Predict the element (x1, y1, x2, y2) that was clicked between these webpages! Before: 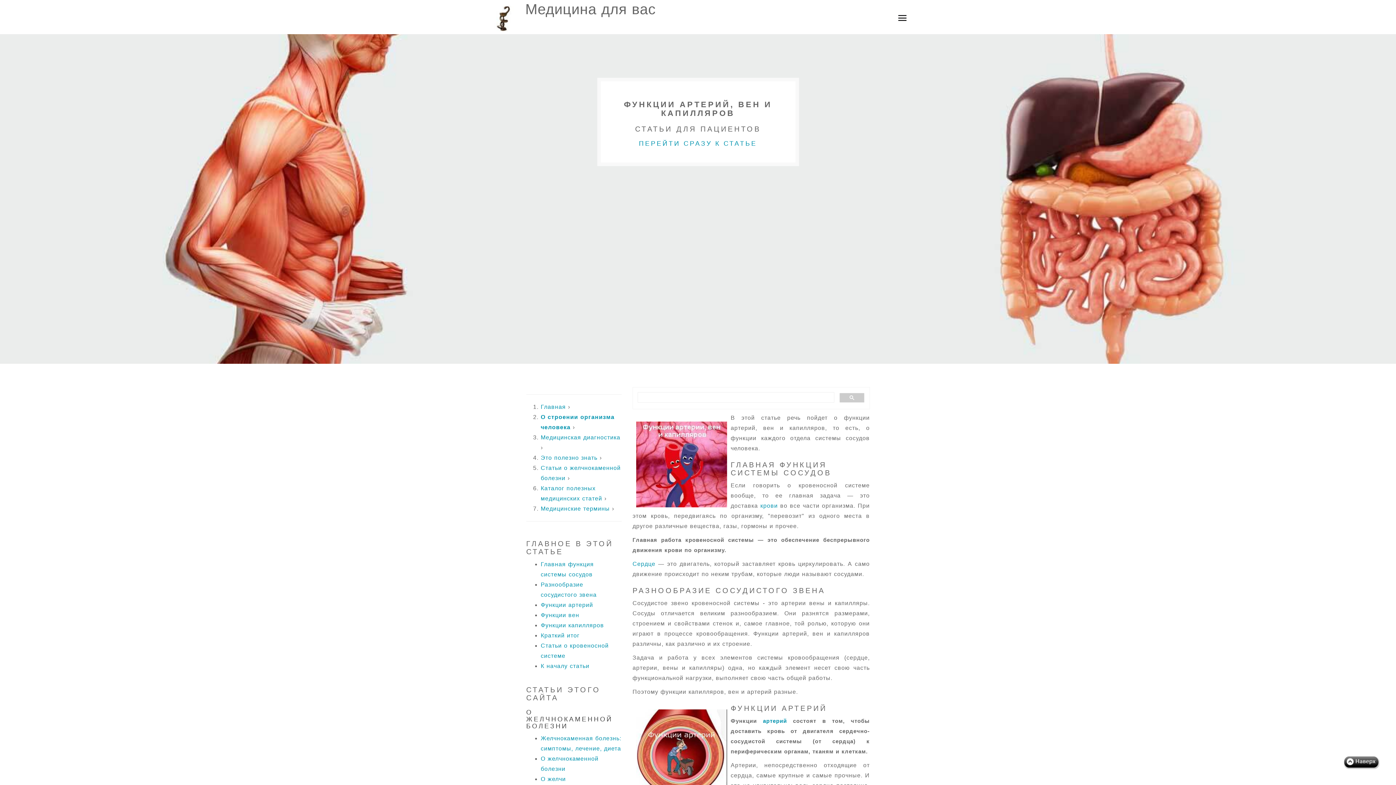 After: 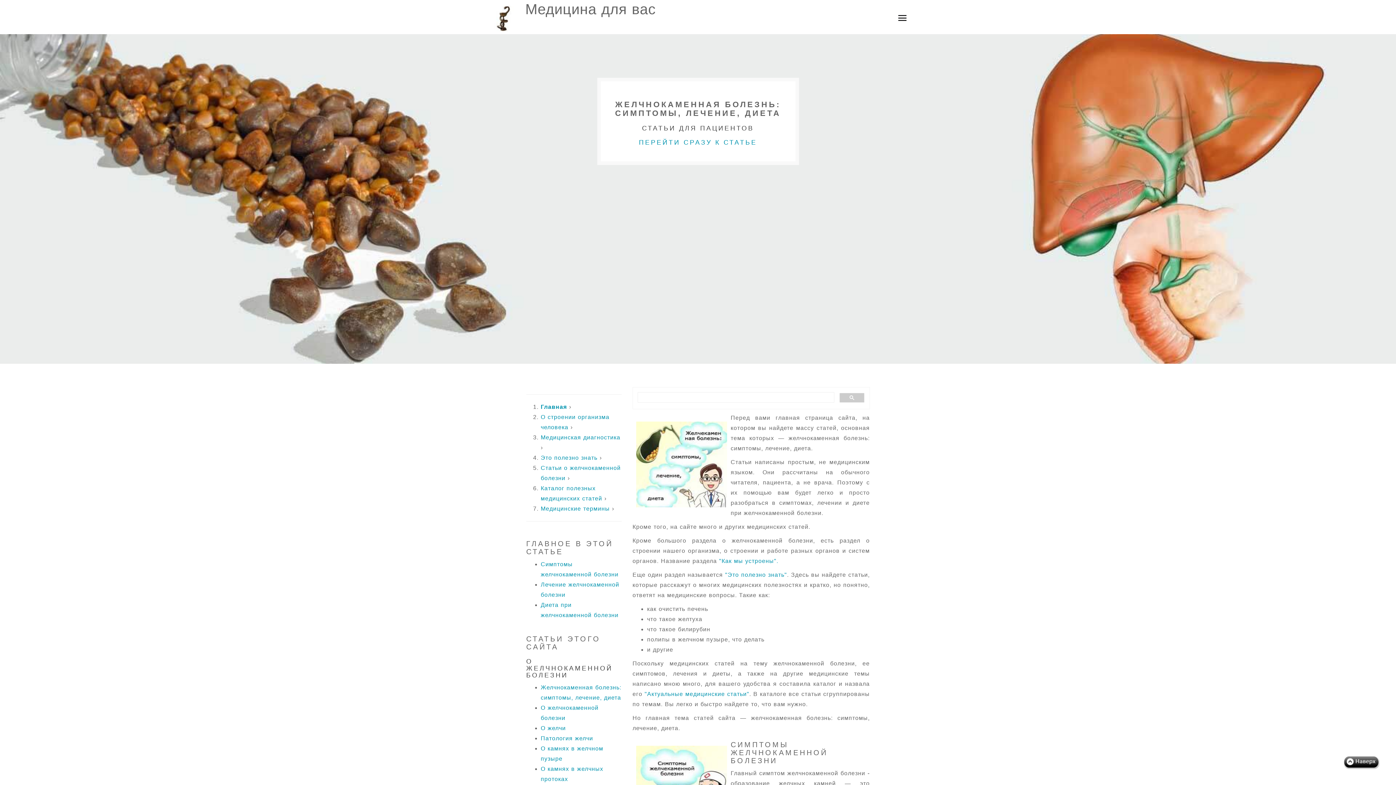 Action: label: Главная  bbox: (540, 404, 568, 410)